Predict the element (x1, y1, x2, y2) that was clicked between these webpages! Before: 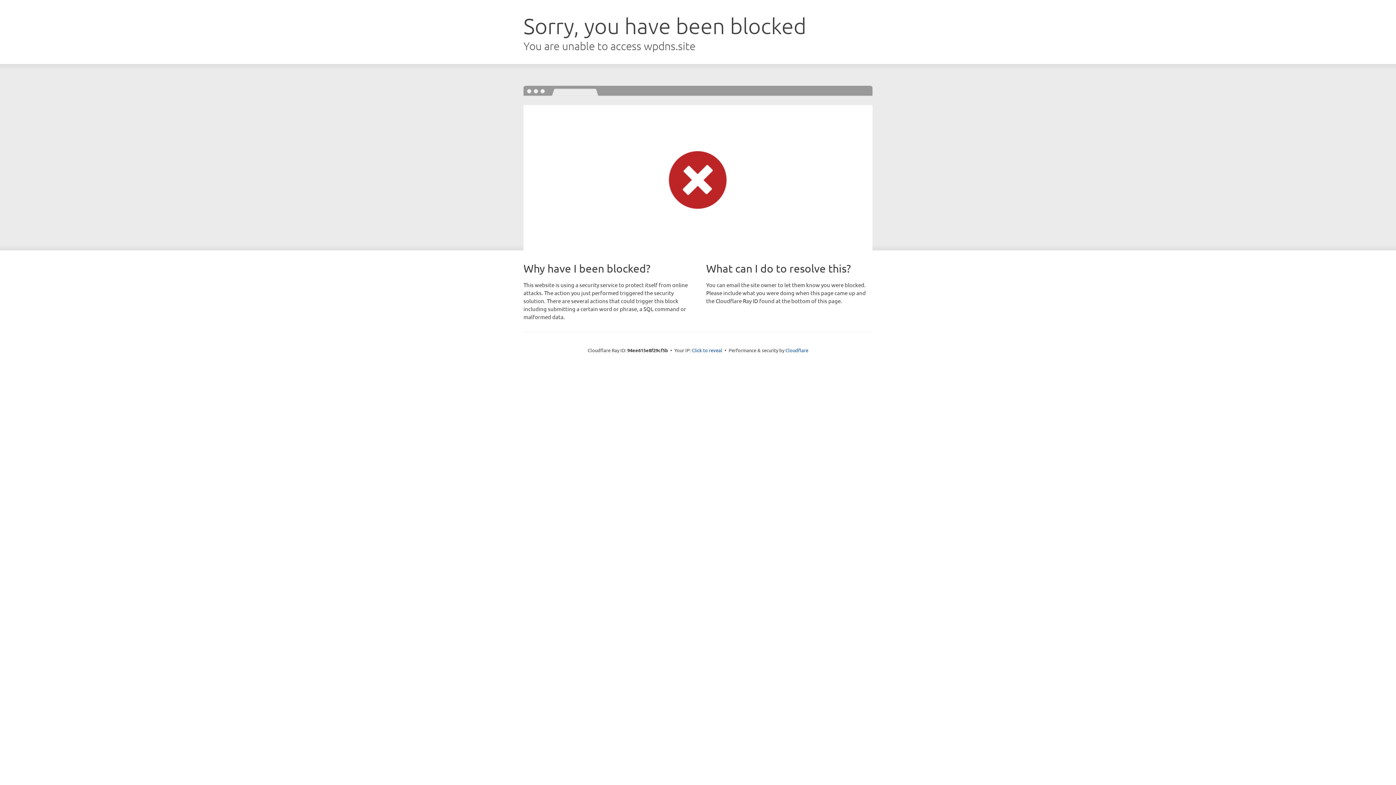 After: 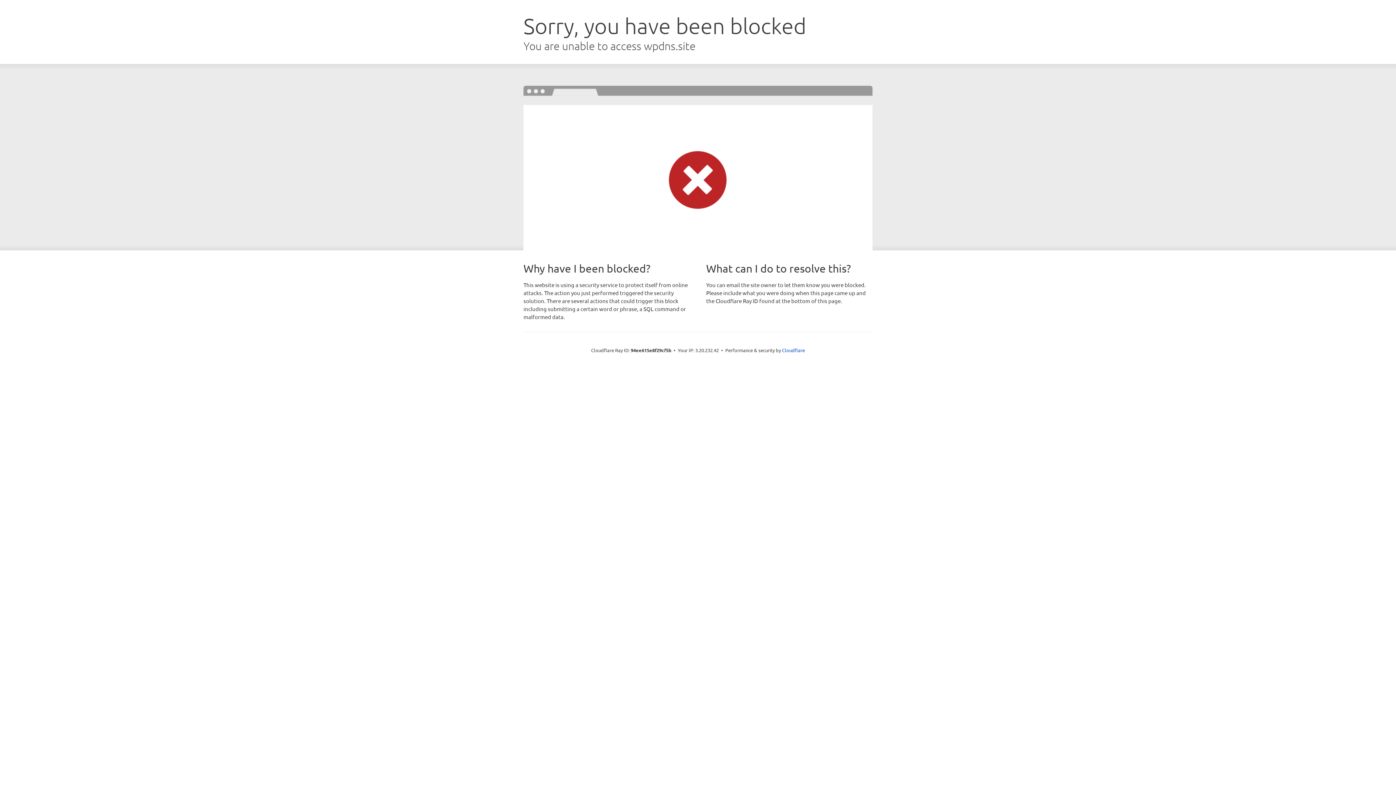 Action: label: Click to reveal bbox: (692, 346, 722, 353)